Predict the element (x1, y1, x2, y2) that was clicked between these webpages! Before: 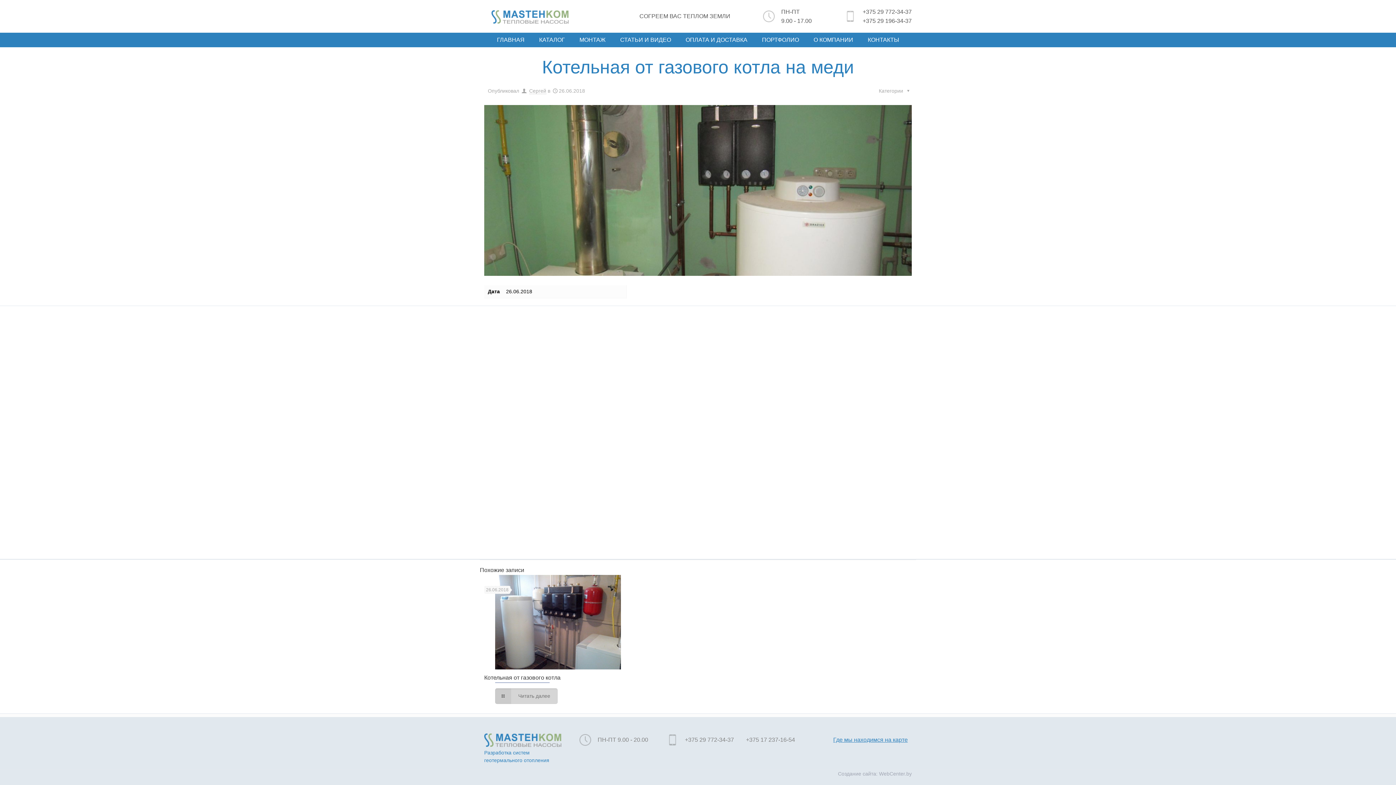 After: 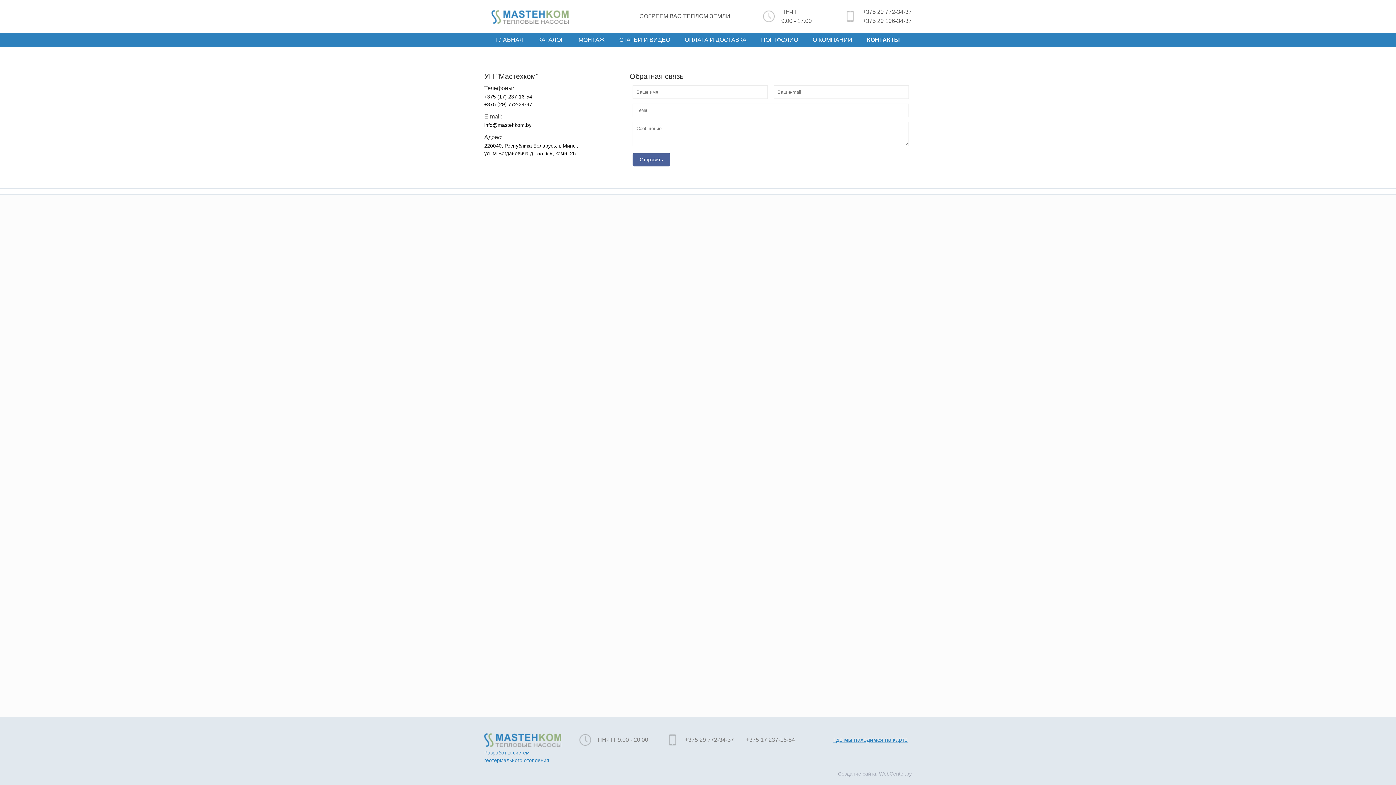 Action: label: КОНТАКТЫ bbox: (861, 32, 905, 47)